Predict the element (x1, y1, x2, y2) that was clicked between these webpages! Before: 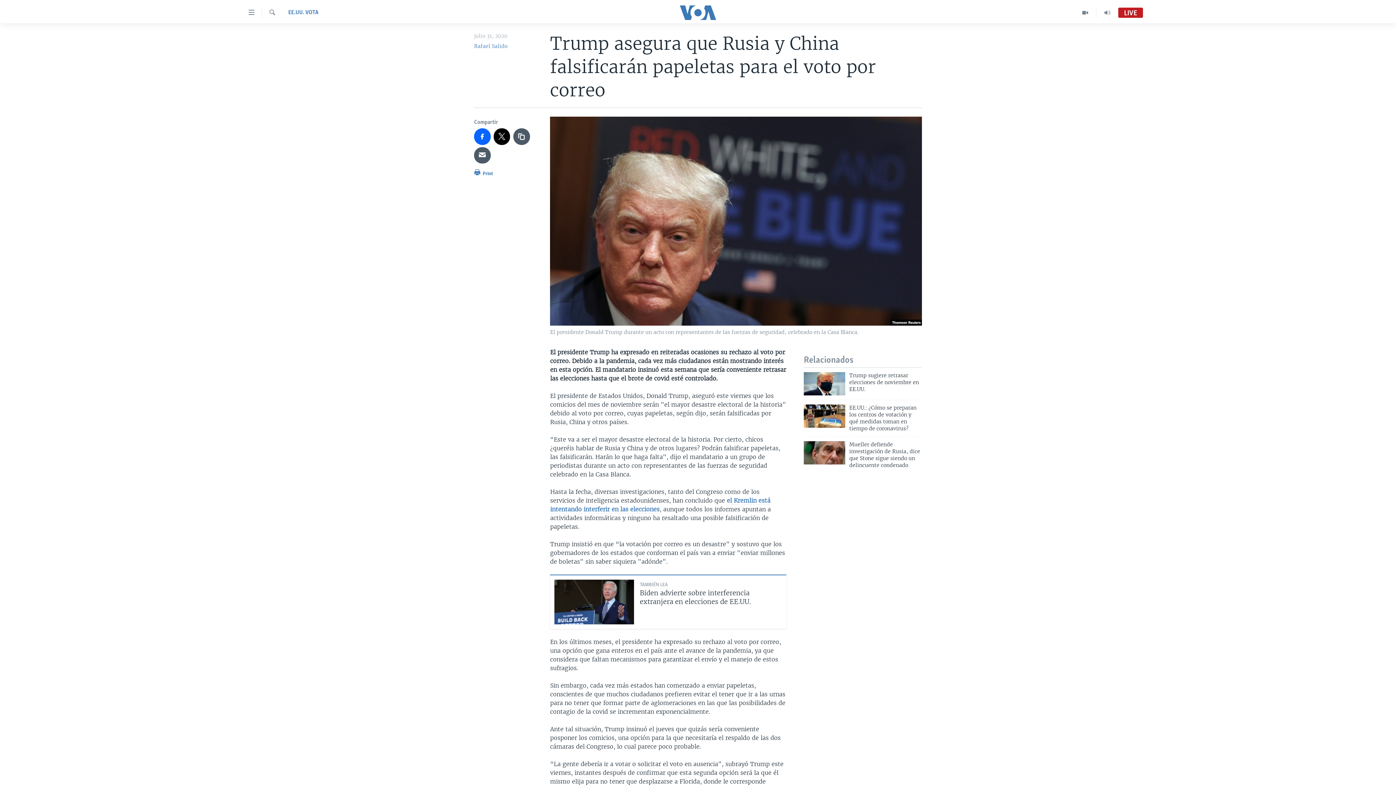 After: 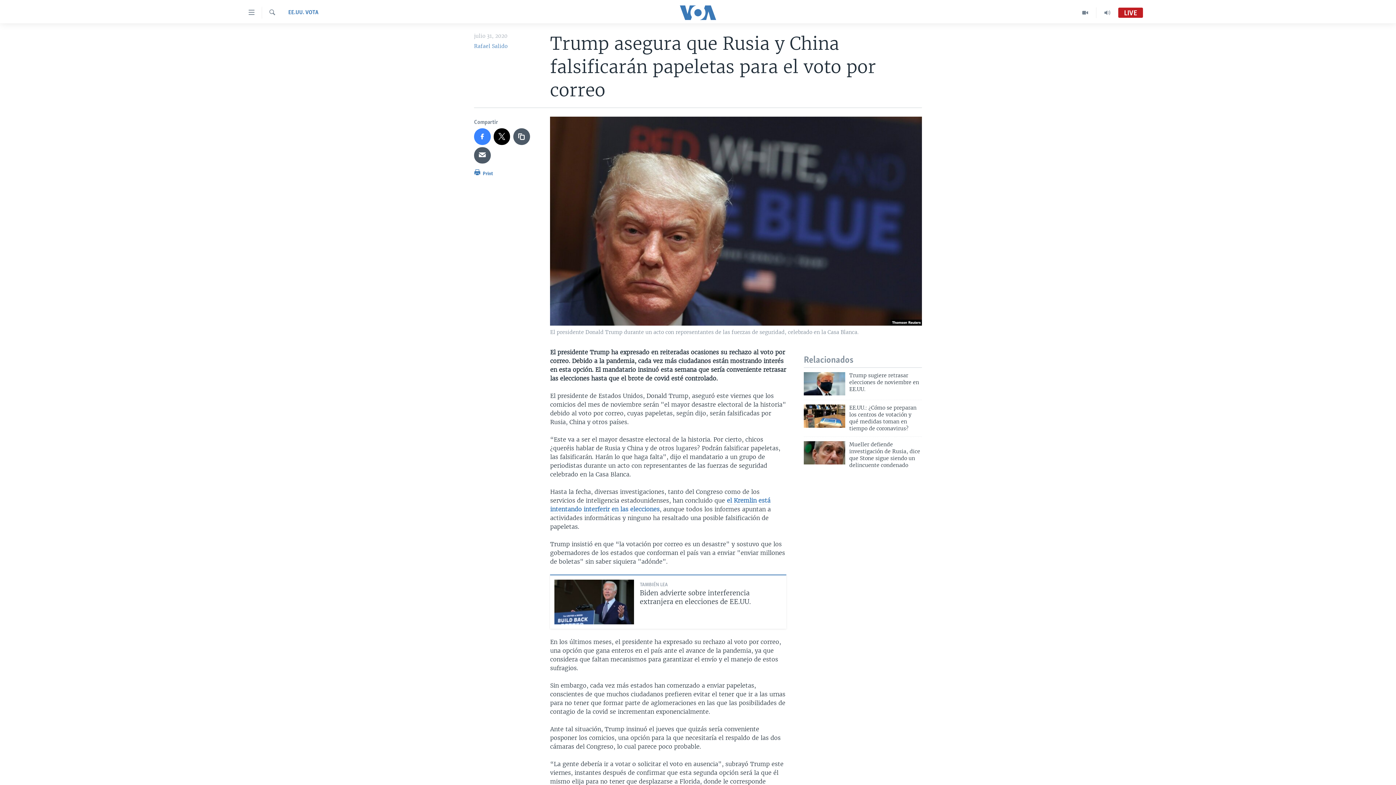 Action: bbox: (474, 128, 490, 144)